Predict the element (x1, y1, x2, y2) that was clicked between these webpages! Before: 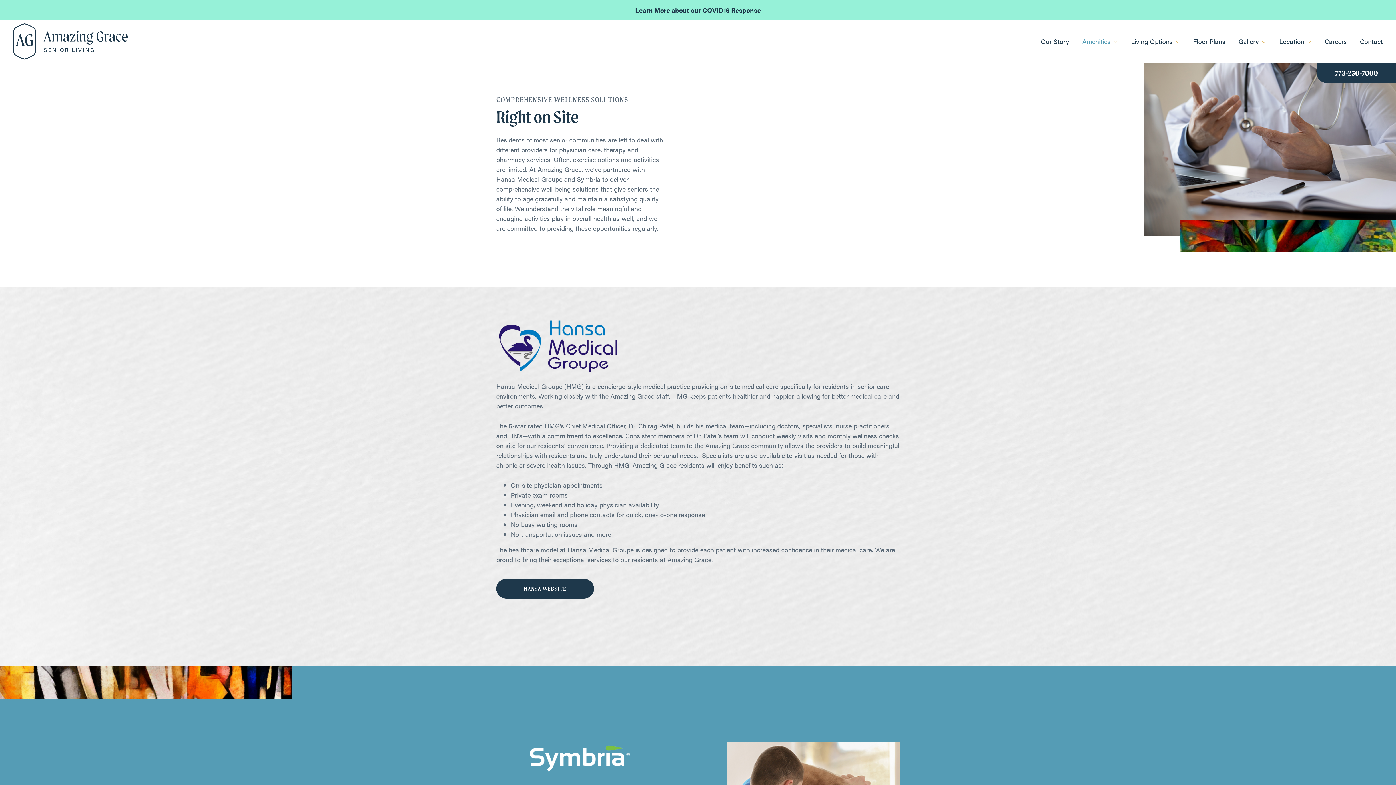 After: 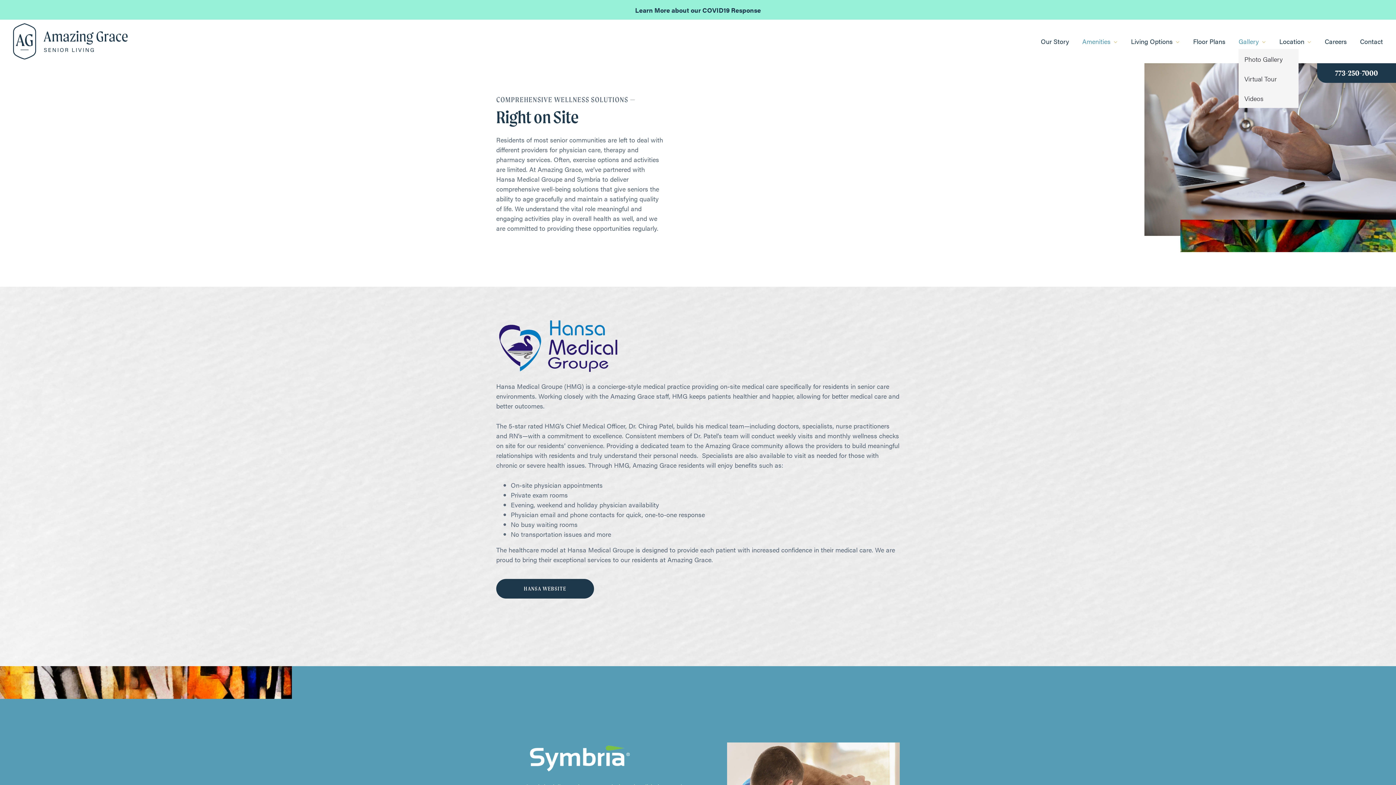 Action: bbox: (1238, 33, 1259, 49) label: Gallery